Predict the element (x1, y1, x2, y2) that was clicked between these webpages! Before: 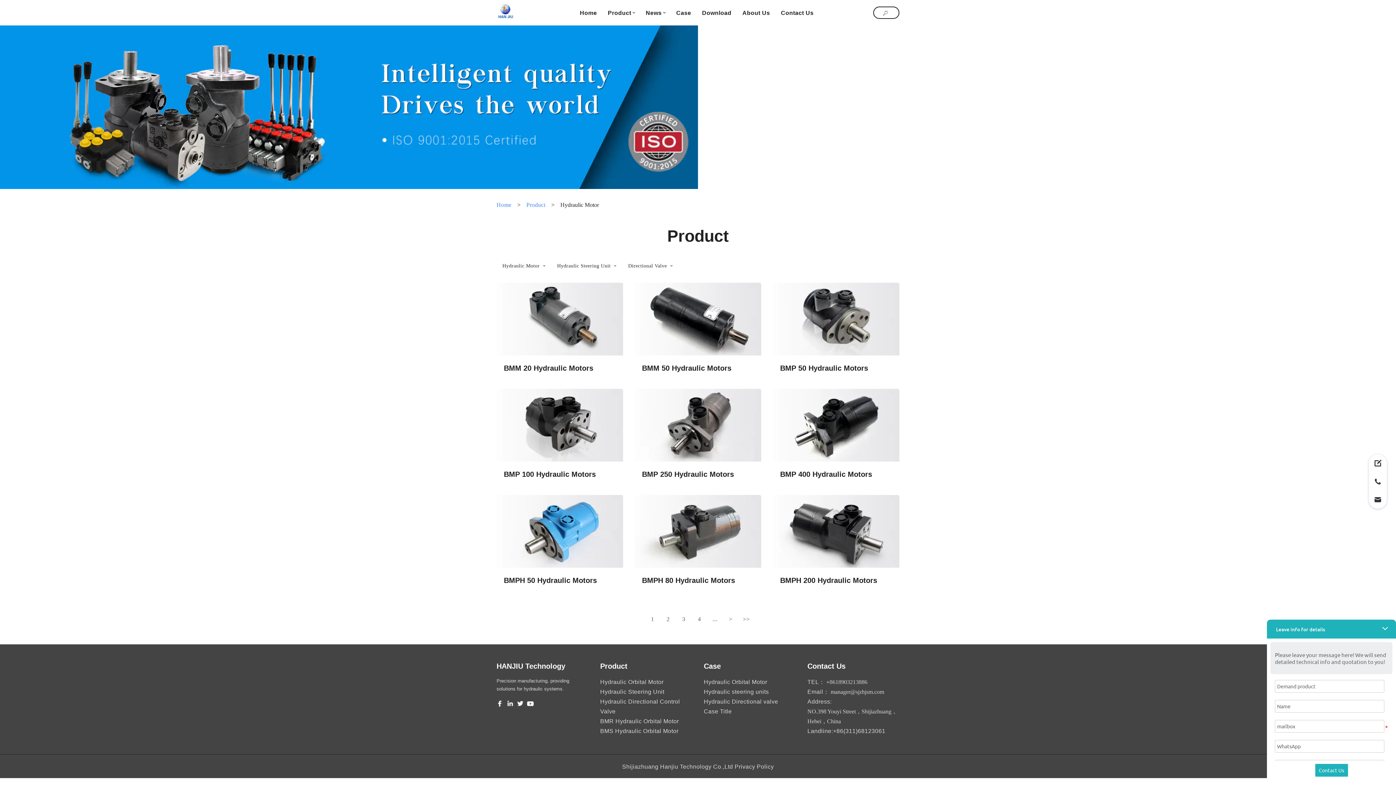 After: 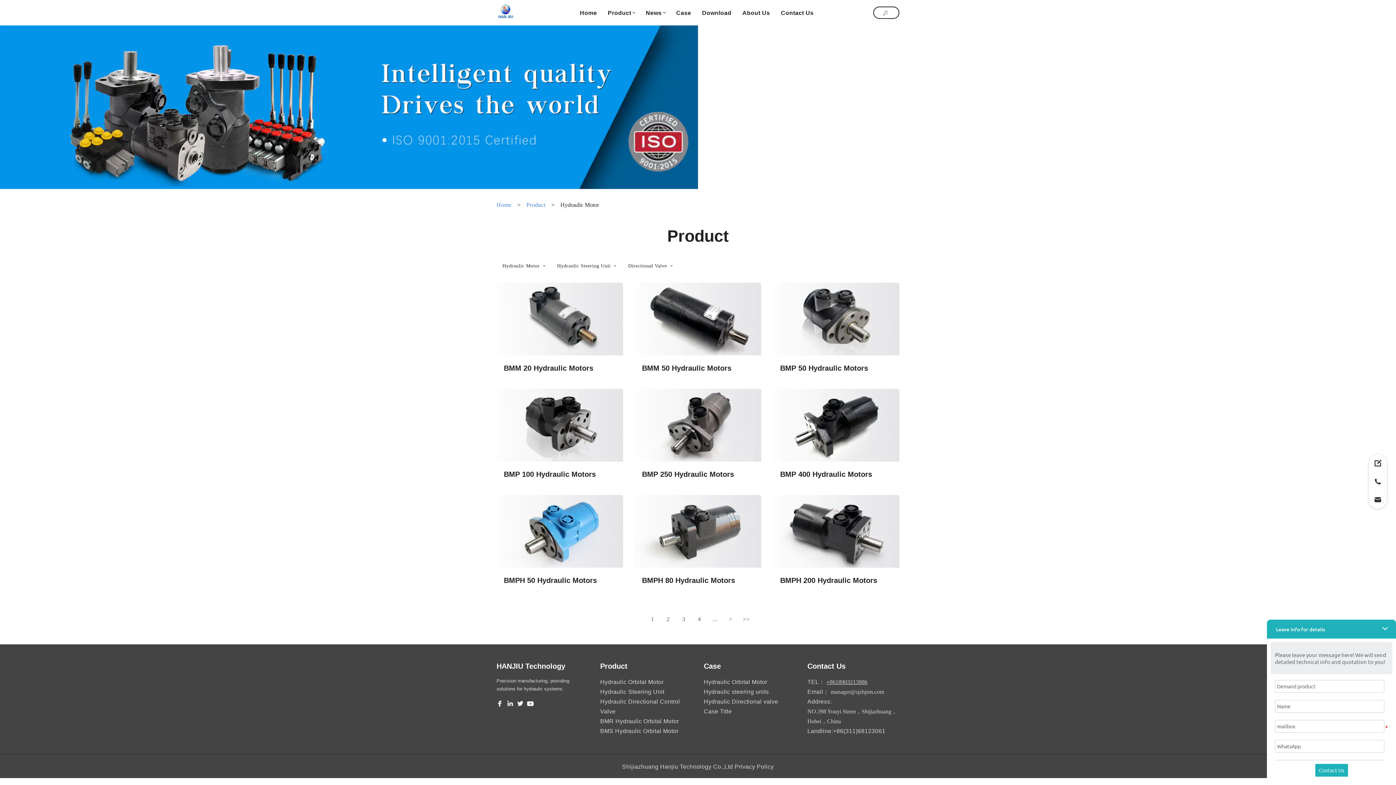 Action: bbox: (826, 679, 867, 685) label: +8618903213886